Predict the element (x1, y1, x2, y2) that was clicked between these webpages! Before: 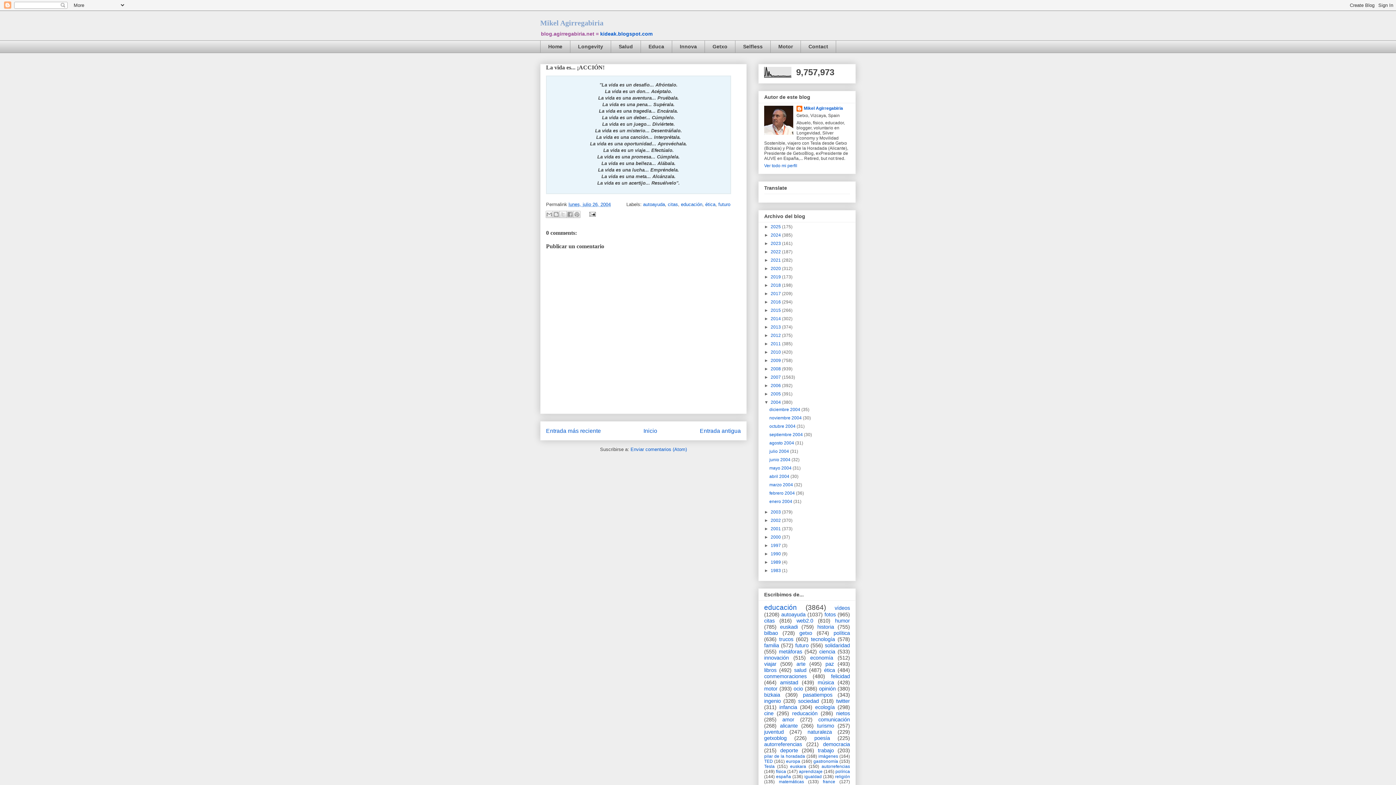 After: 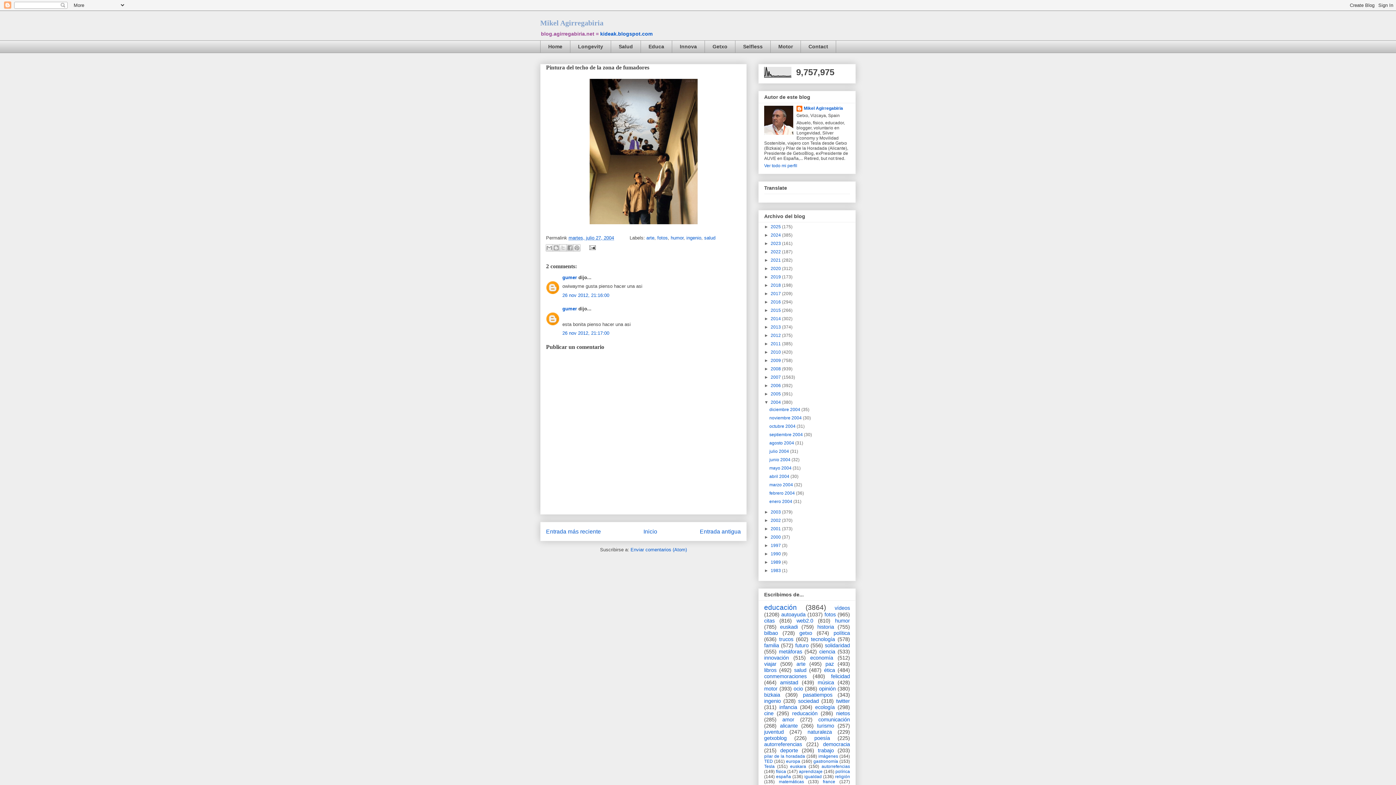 Action: bbox: (546, 428, 601, 434) label: Entrada más reciente